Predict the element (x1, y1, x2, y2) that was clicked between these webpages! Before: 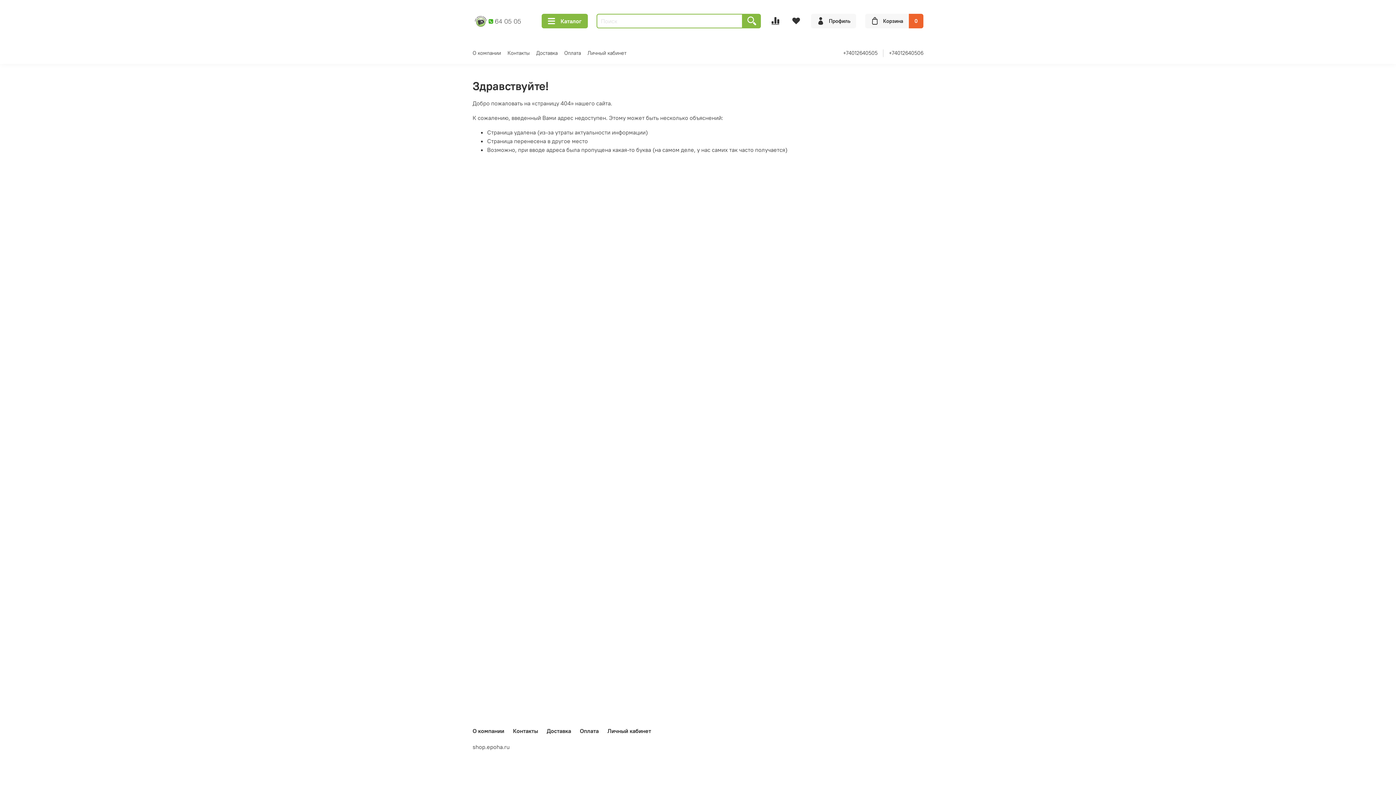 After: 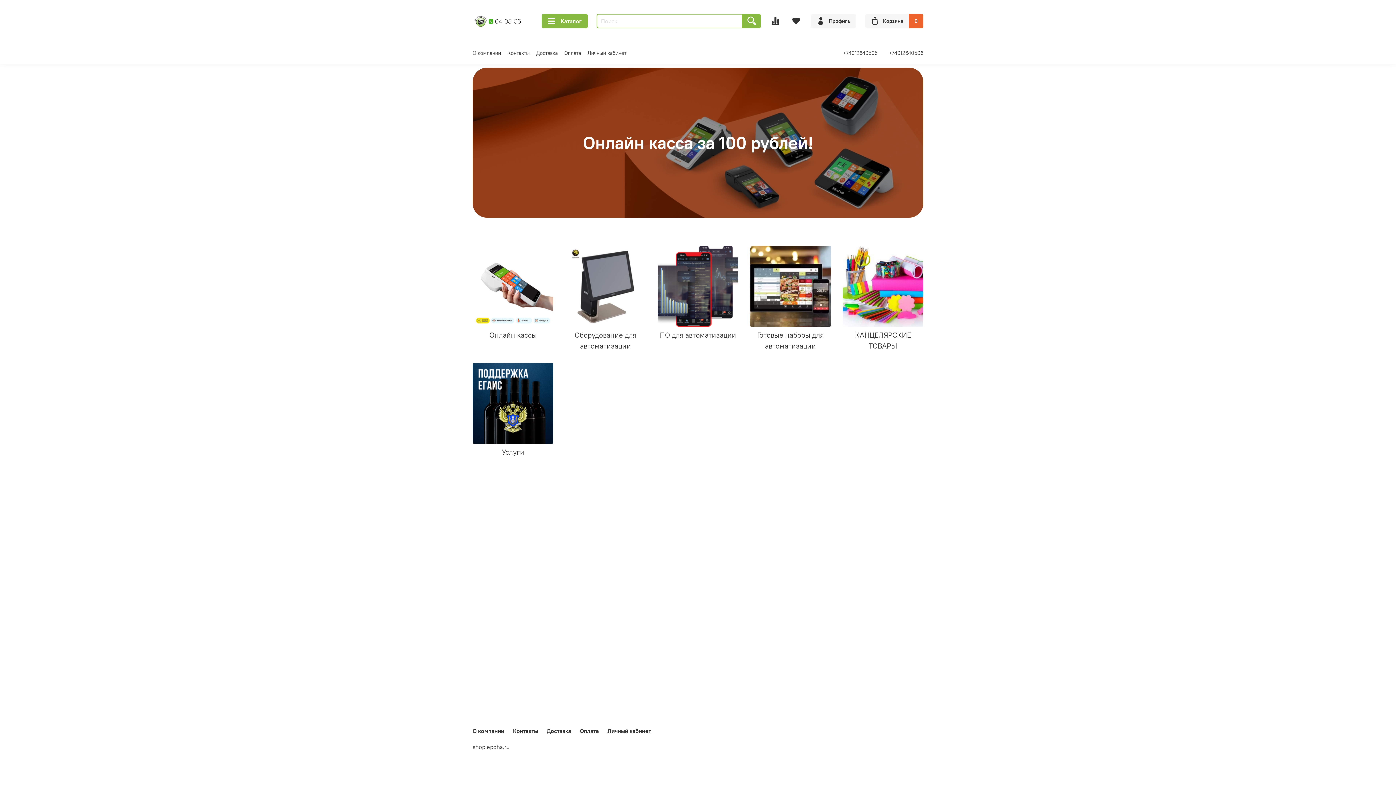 Action: bbox: (472, 14, 523, 27)